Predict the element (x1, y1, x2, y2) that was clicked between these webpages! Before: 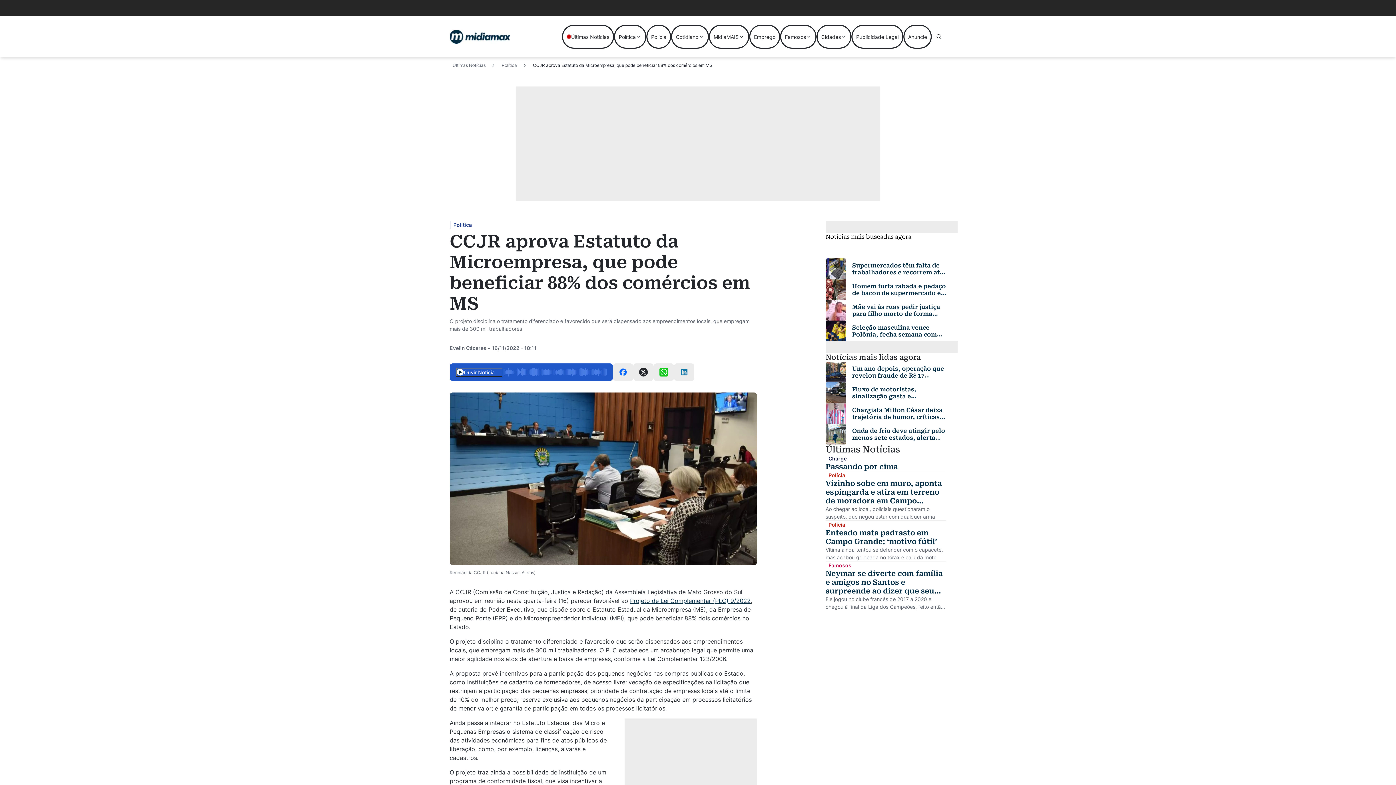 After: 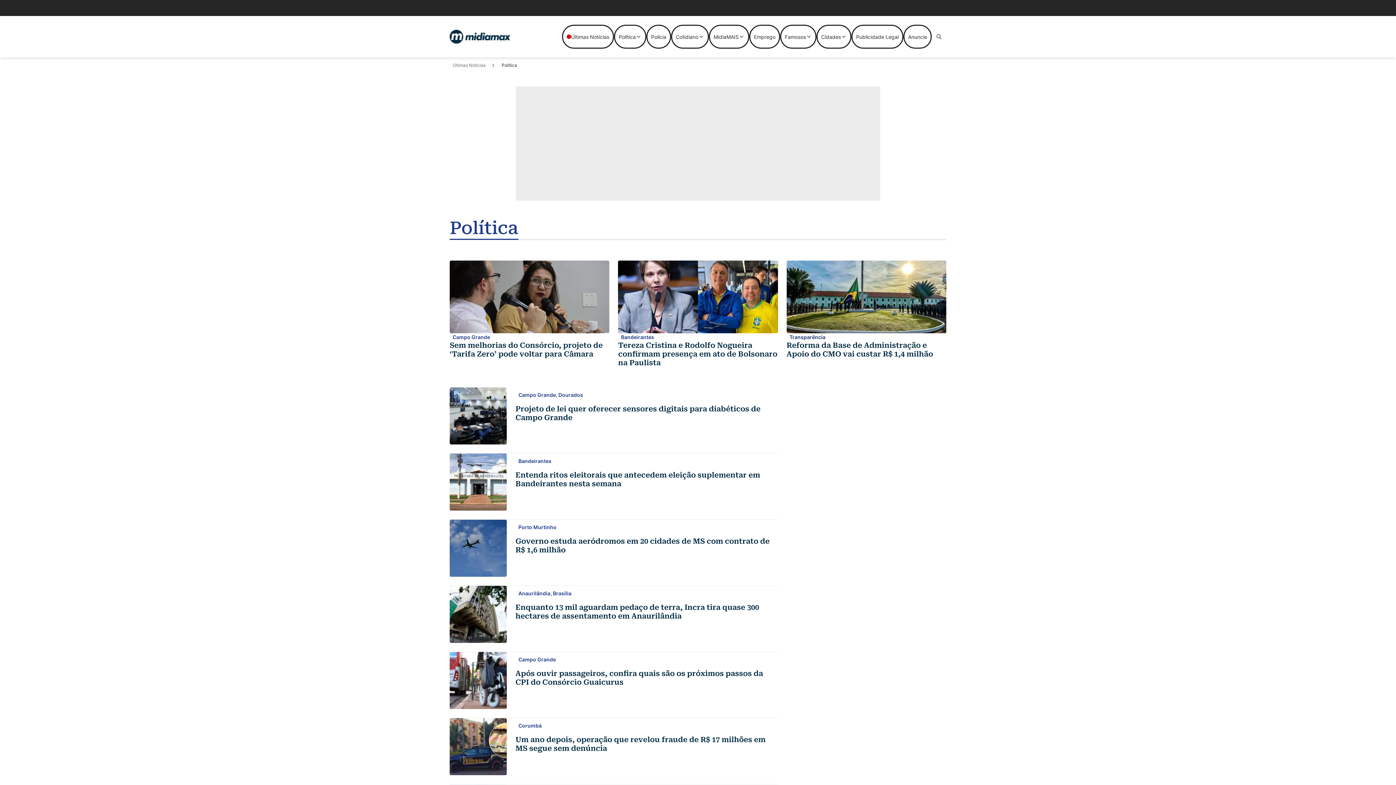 Action: bbox: (614, 24, 646, 48) label: Política